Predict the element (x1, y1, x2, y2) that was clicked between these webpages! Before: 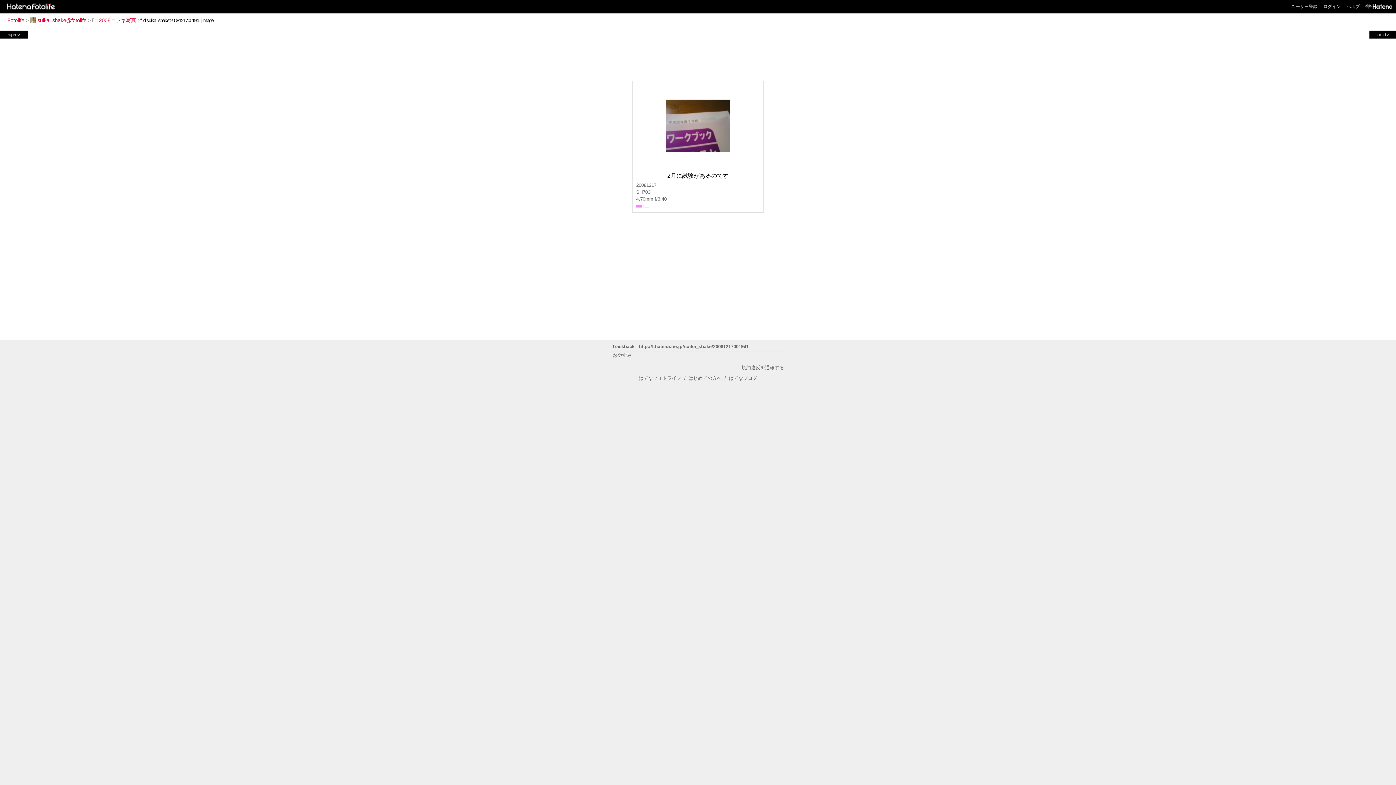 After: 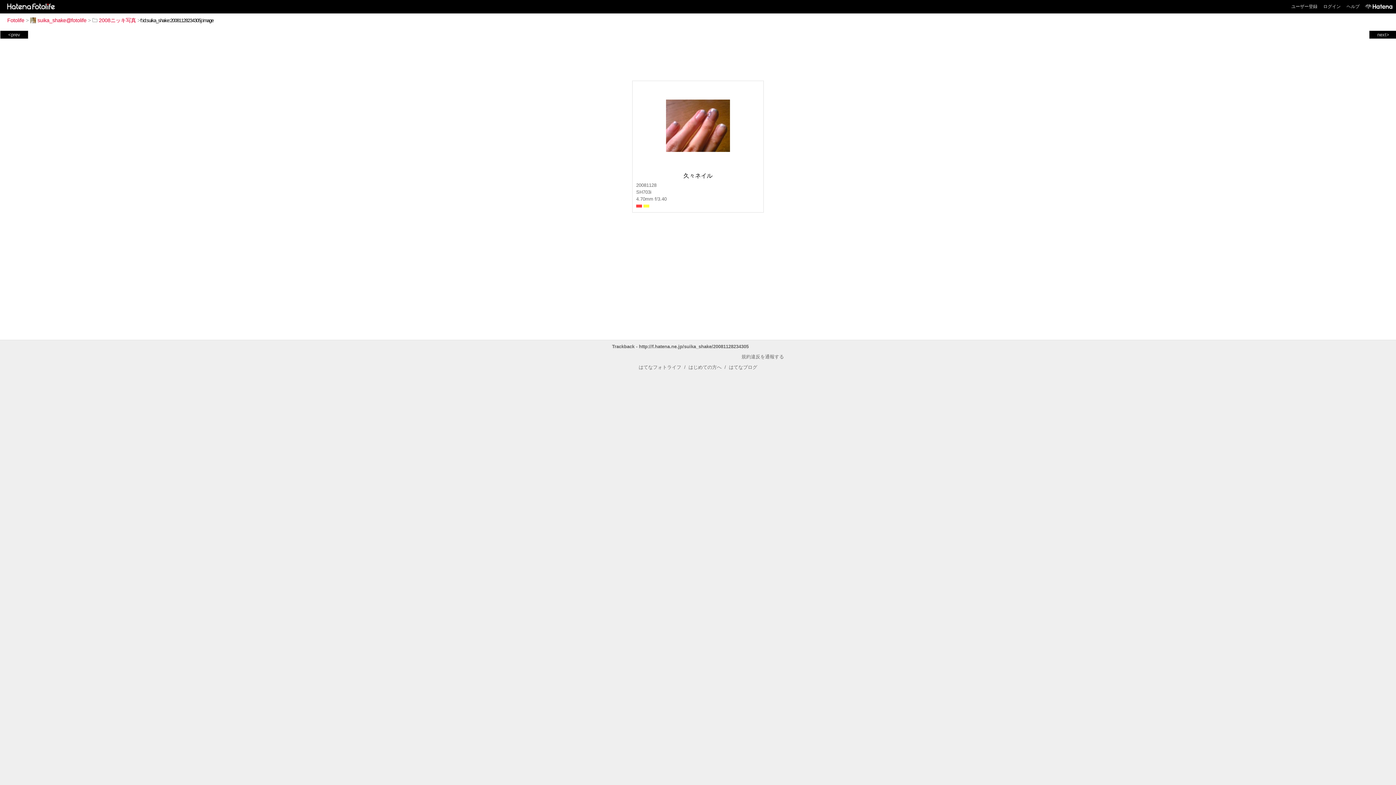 Action: bbox: (1370, 31, 1396, 37) label: next>